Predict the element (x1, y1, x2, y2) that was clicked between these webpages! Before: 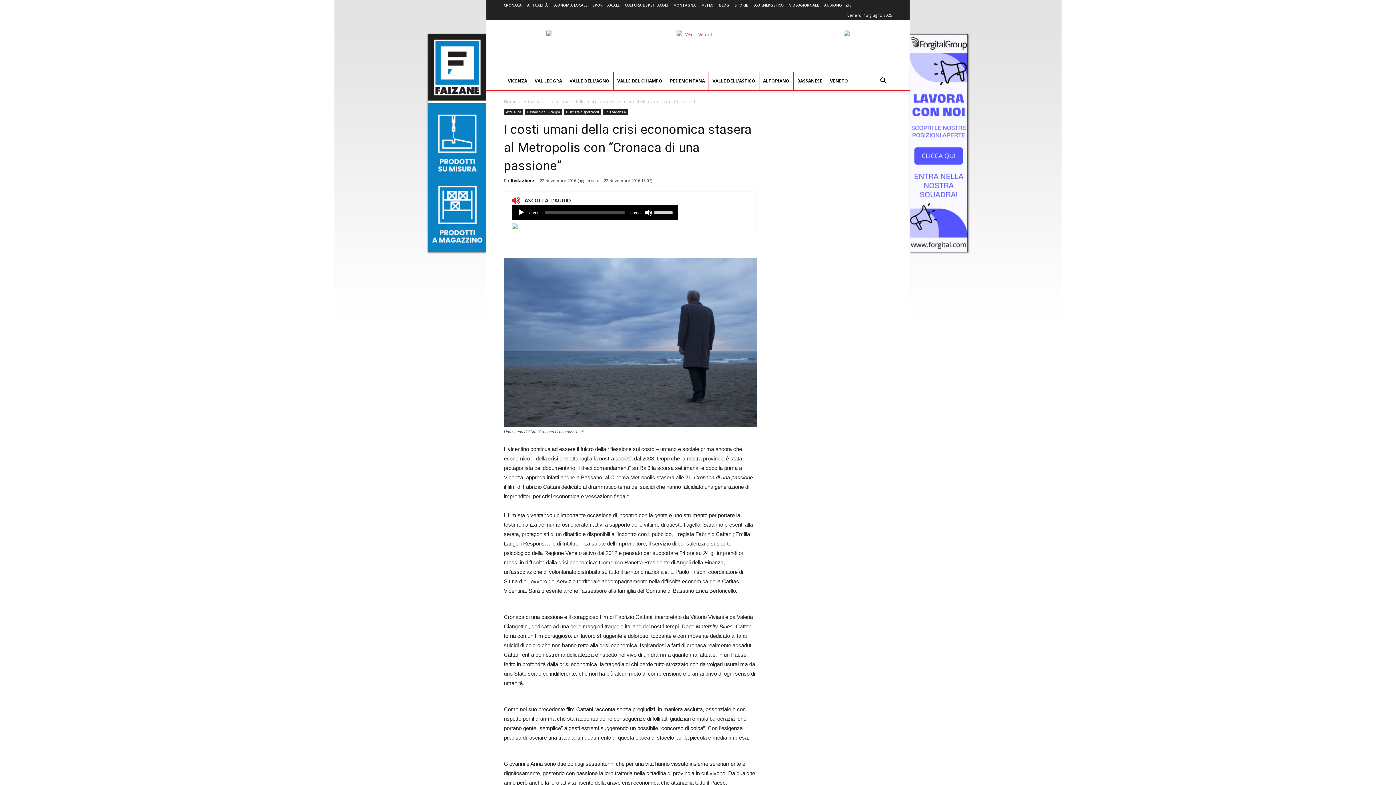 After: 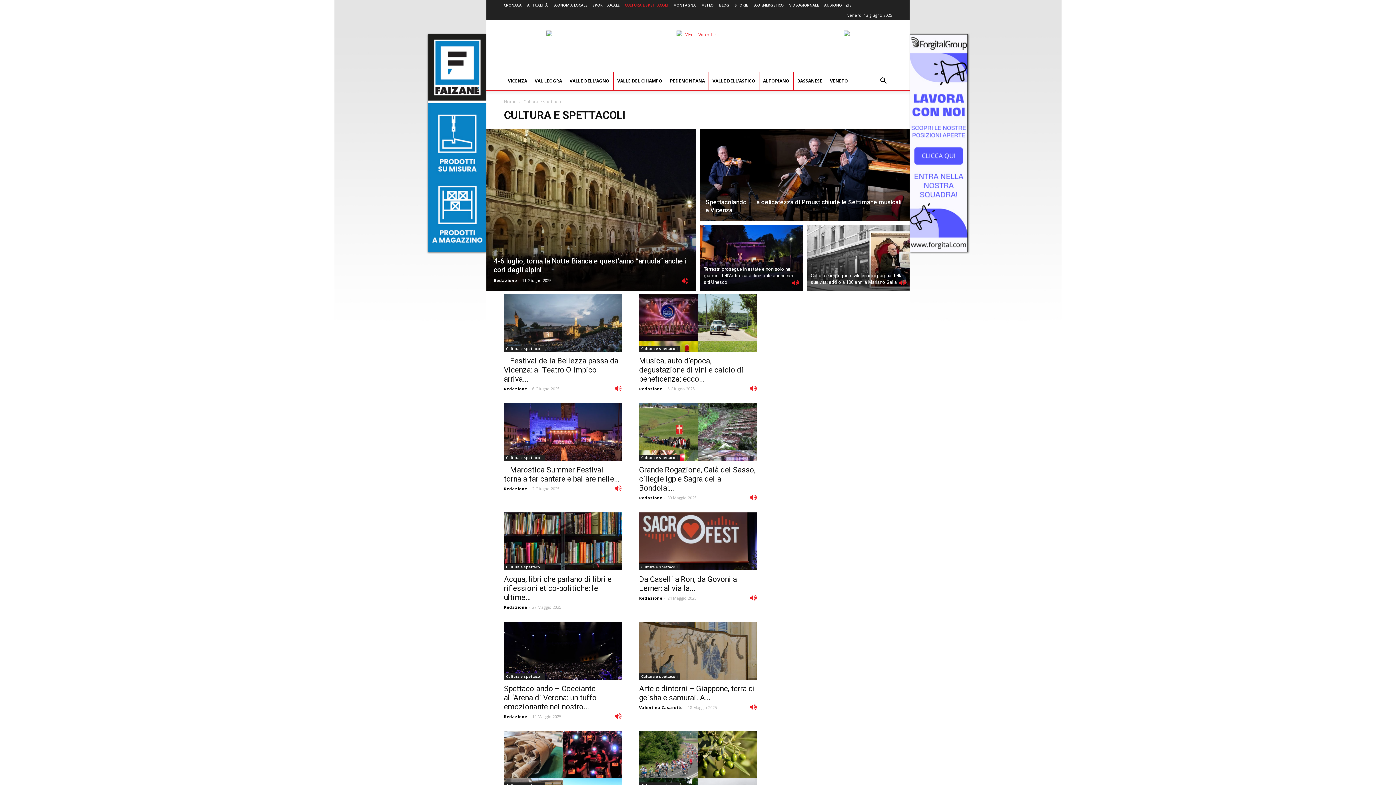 Action: label: Cultura e spettacoli bbox: (564, 109, 601, 115)